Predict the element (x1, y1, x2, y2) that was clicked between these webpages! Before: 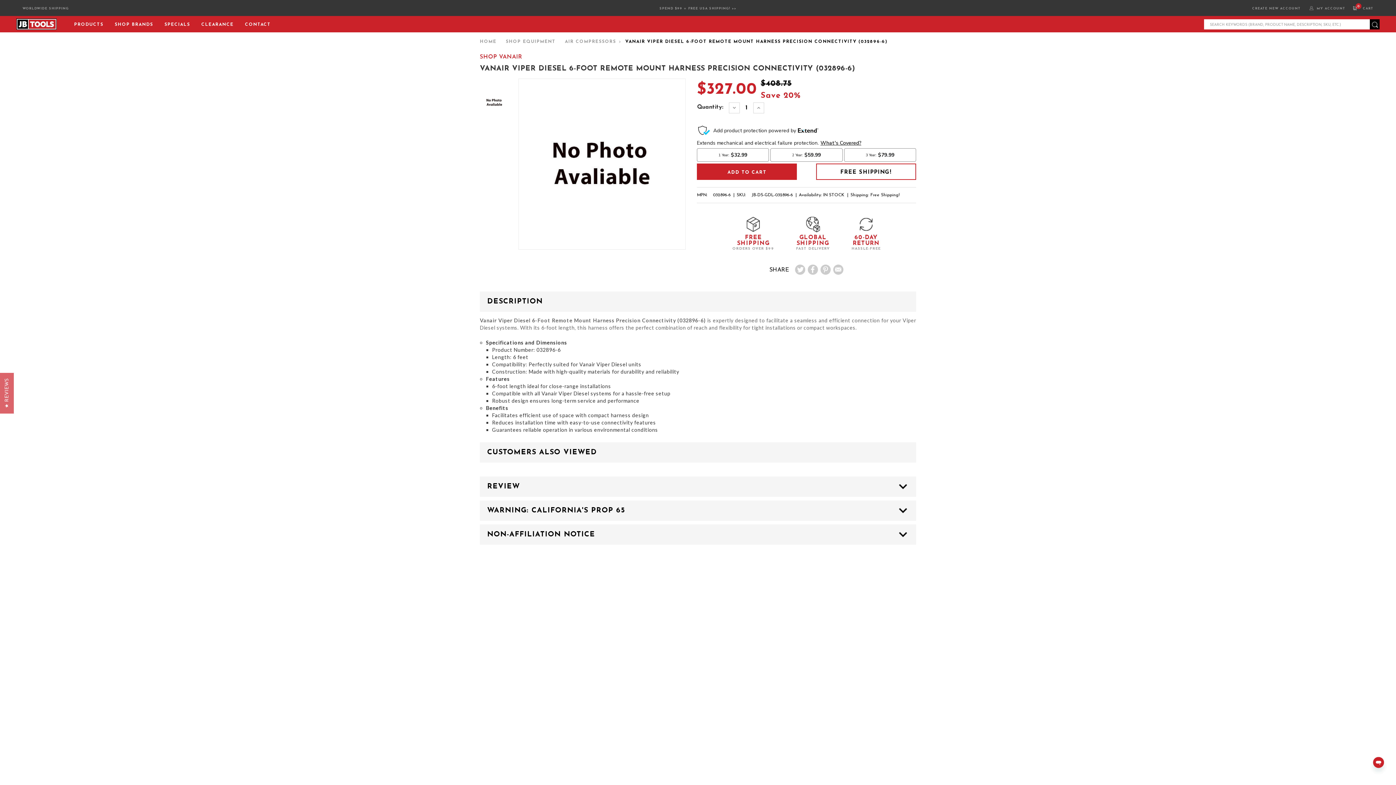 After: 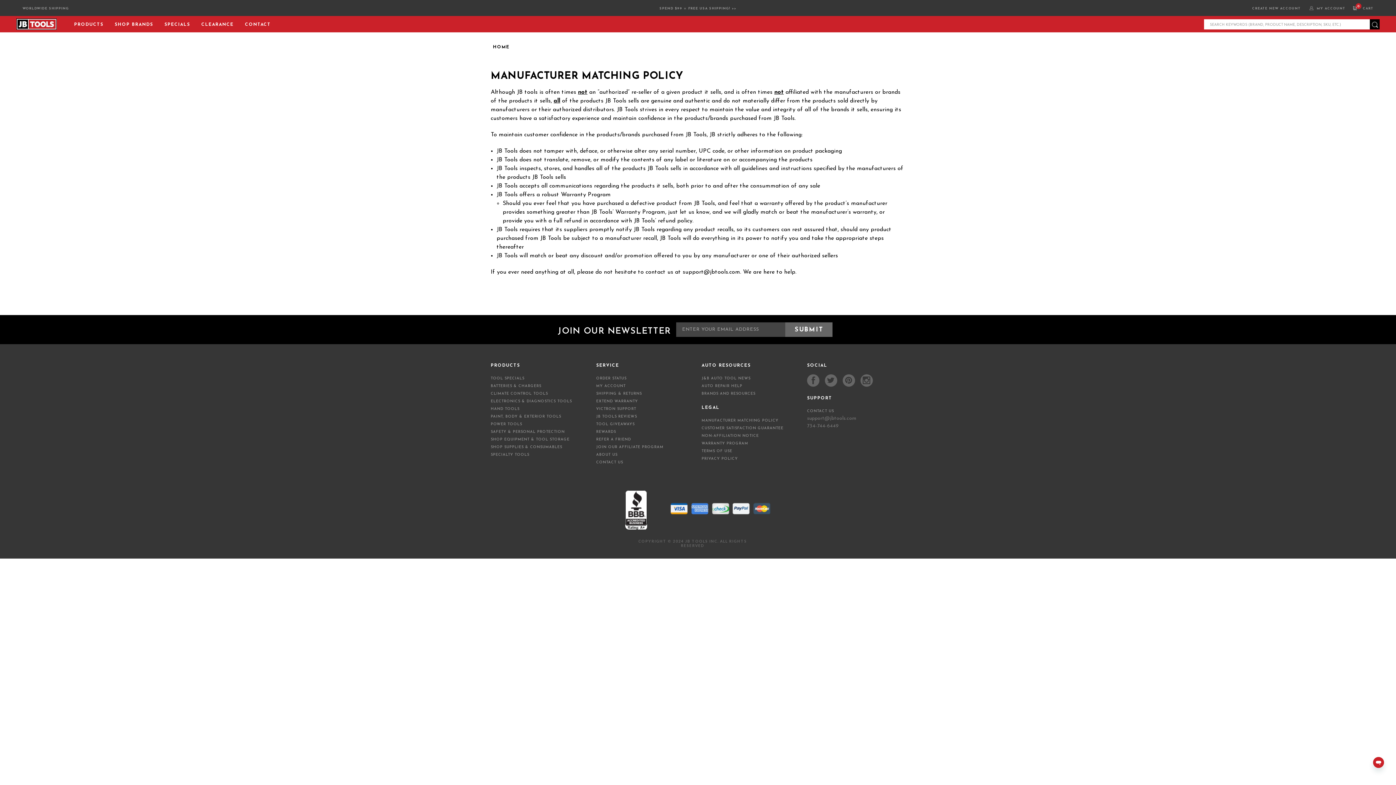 Action: label: MANUFACTURER MATCHING POLICY bbox: (701, 671, 778, 675)